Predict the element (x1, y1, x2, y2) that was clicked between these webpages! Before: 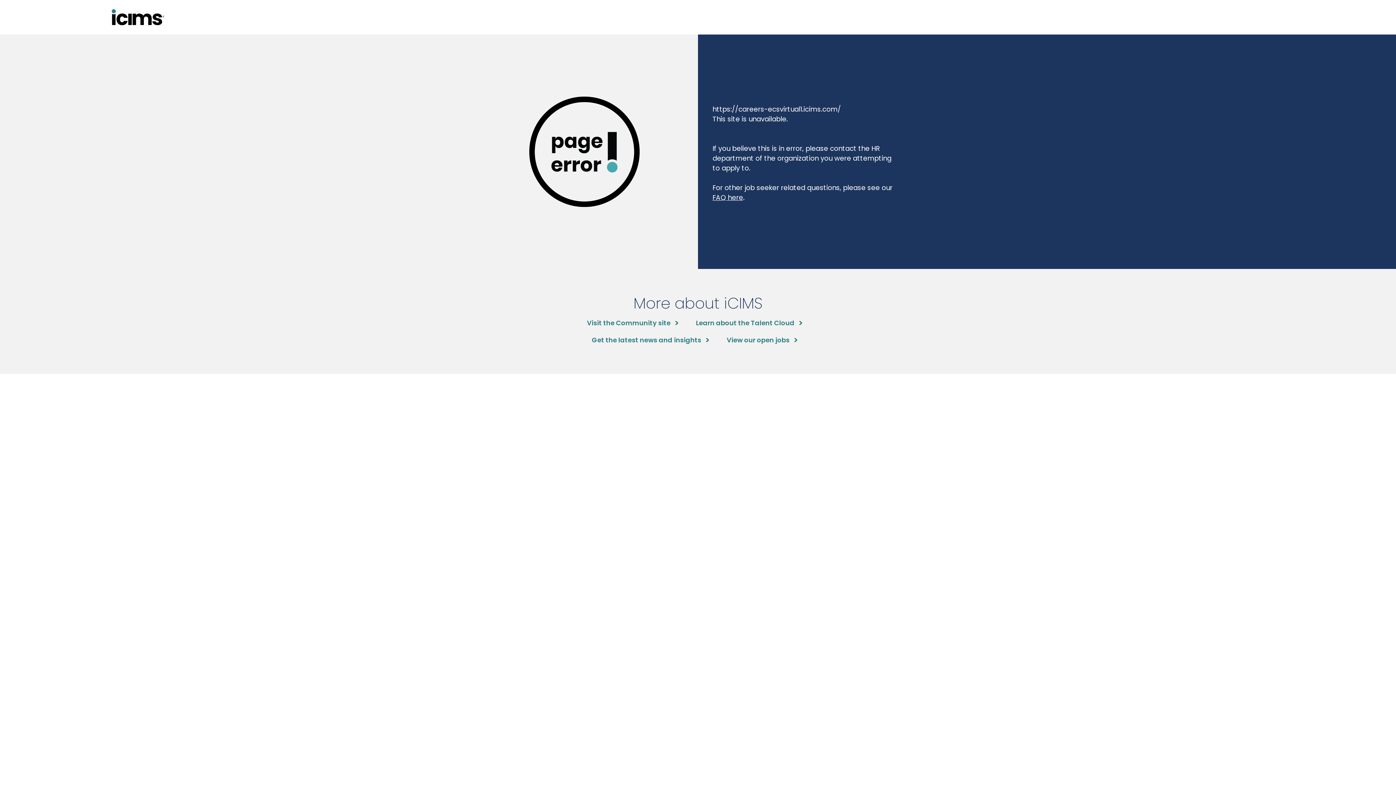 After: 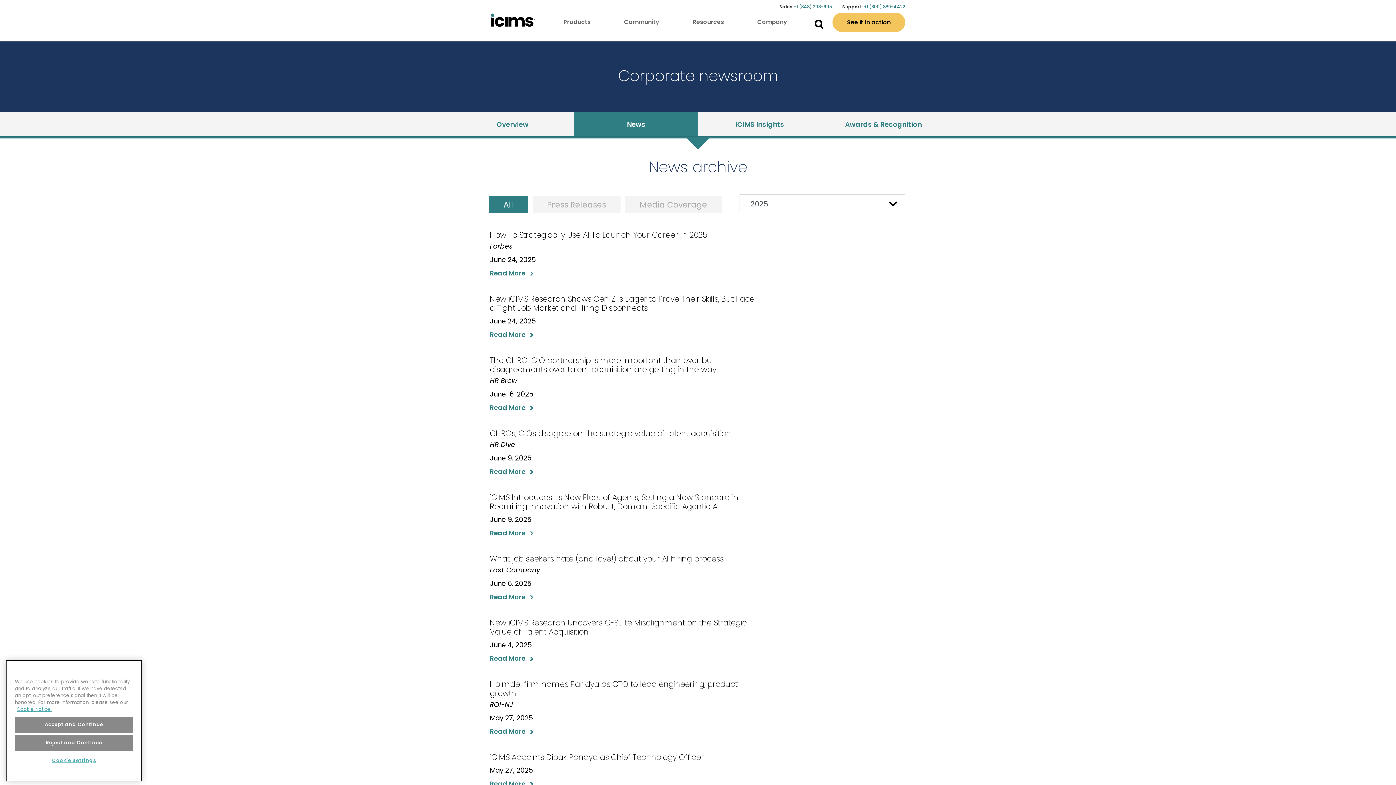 Action: bbox: (592, 335, 708, 345) label: Get the latest news and insights